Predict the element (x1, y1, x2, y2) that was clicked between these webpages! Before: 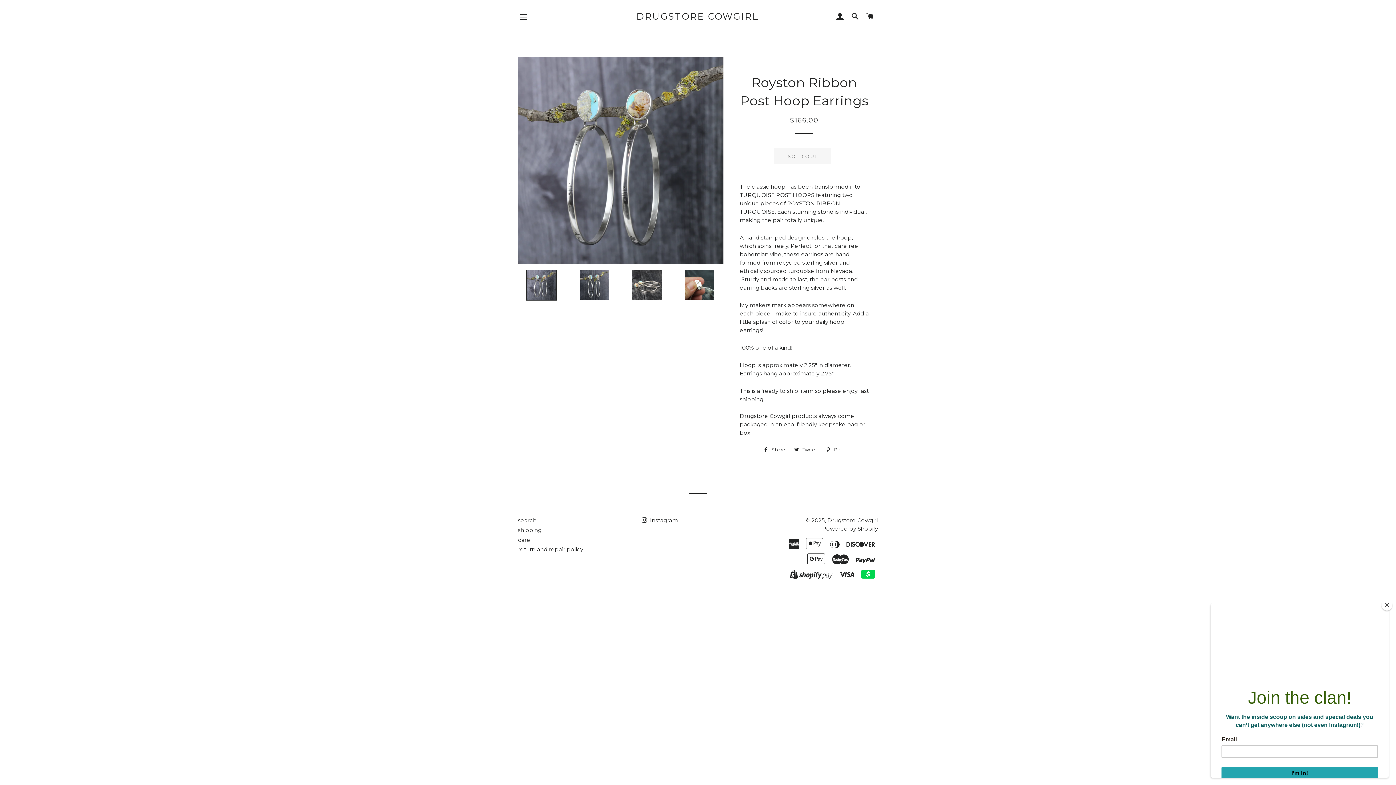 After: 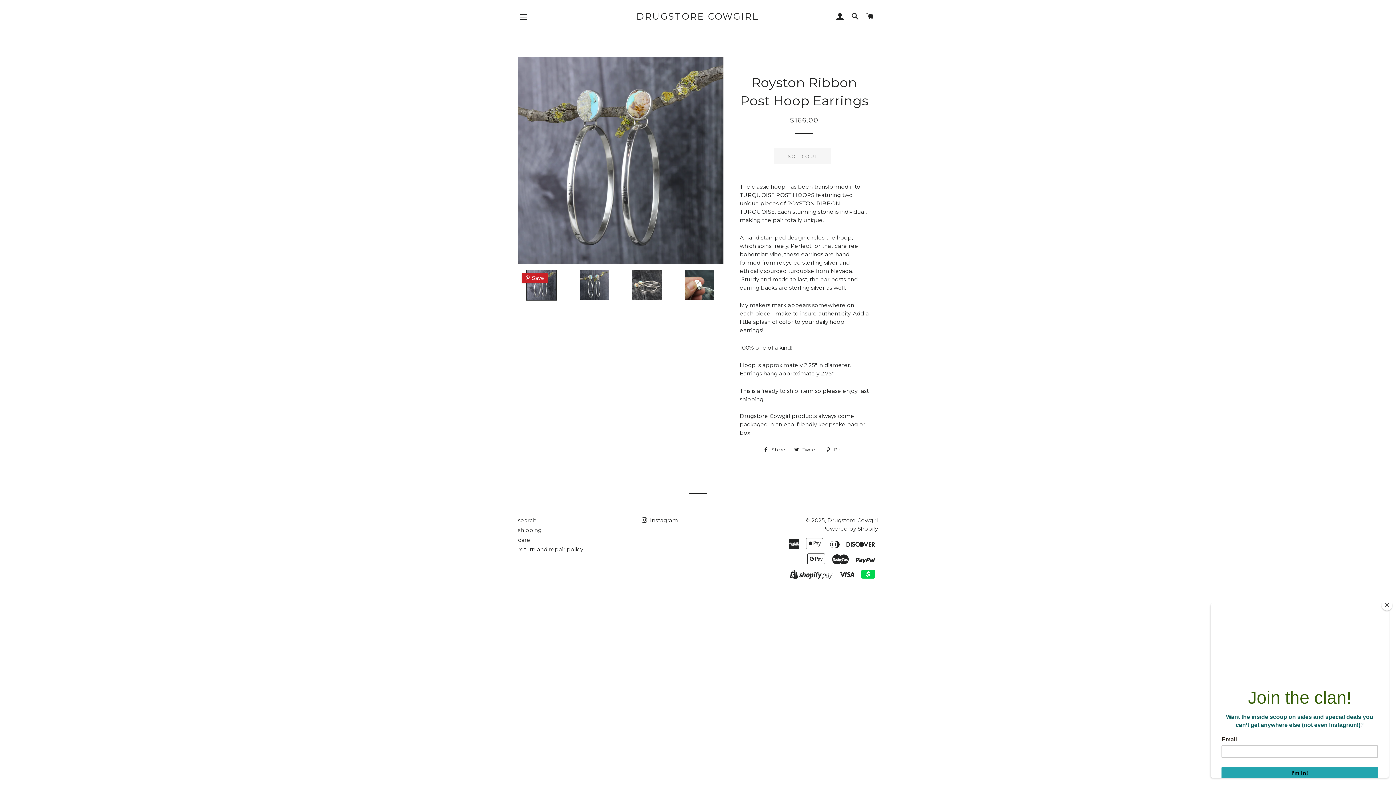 Action: bbox: (518, 269, 565, 300)